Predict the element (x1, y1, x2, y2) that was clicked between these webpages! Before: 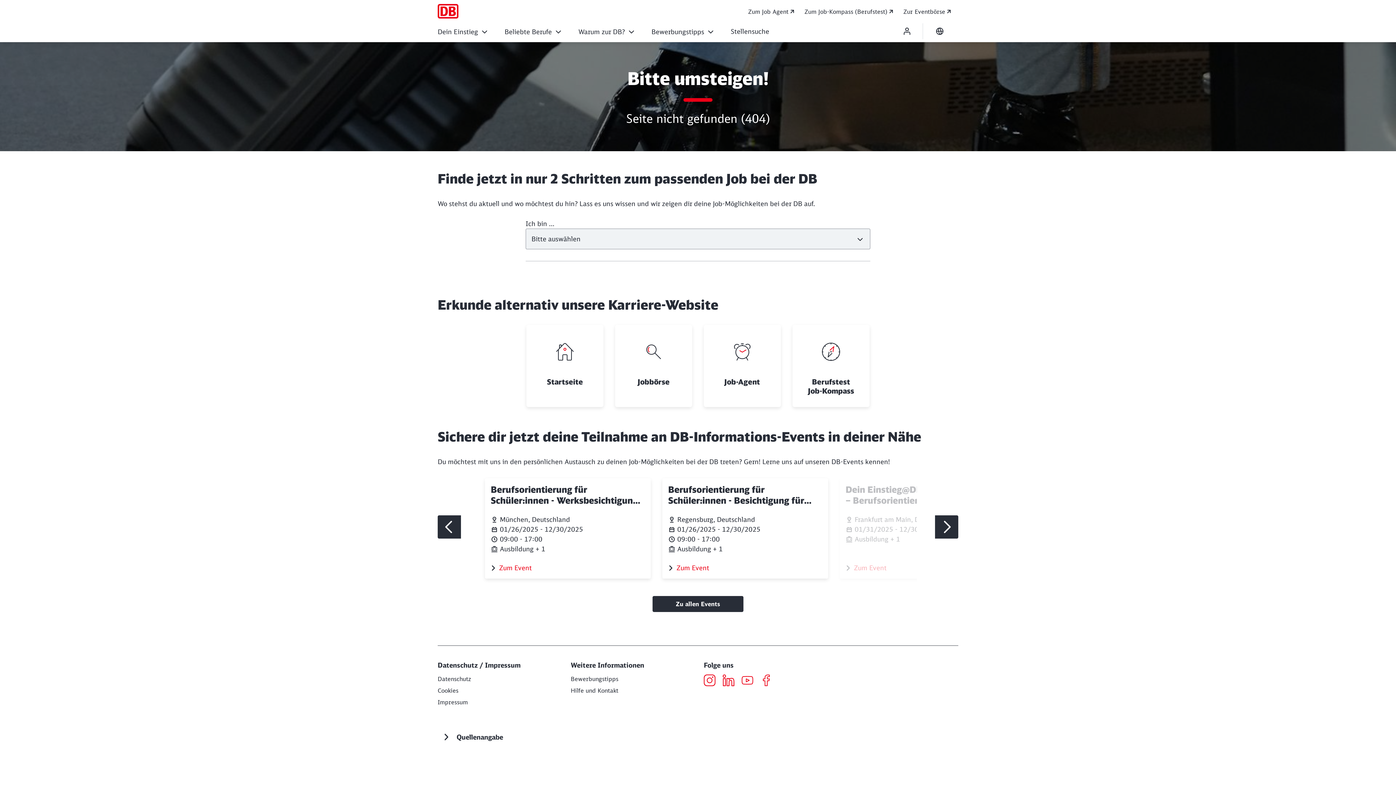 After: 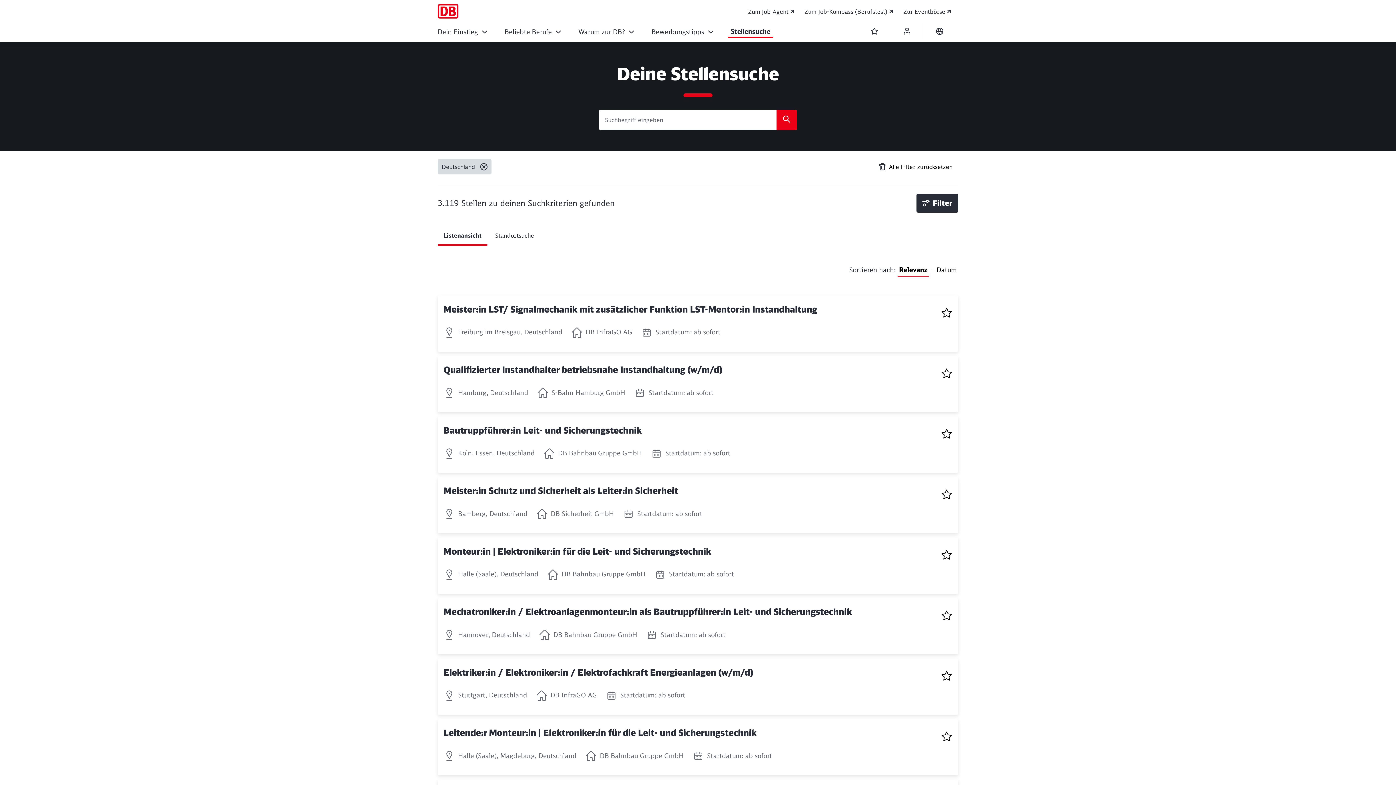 Action: label: Jobbörse Weiterlesen bbox: (615, 325, 692, 407)